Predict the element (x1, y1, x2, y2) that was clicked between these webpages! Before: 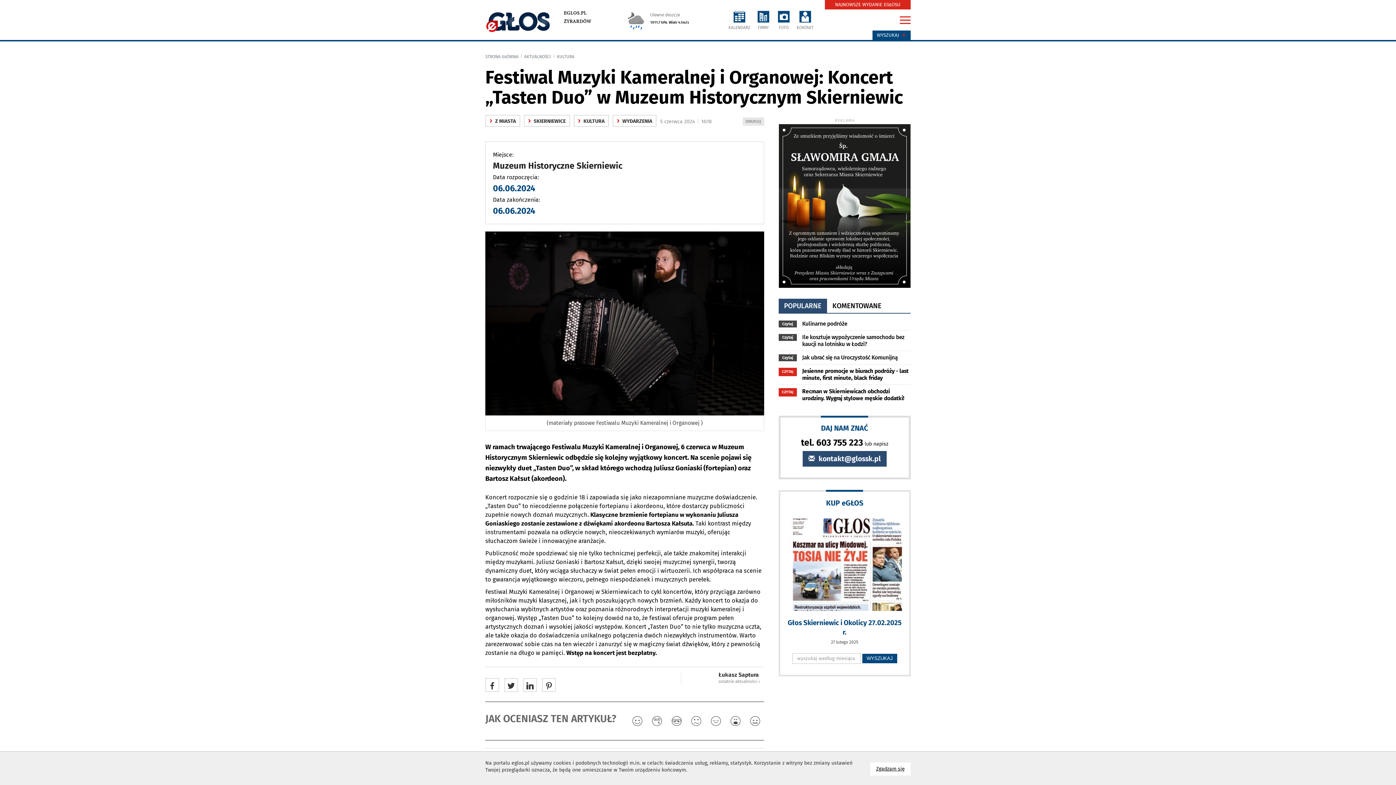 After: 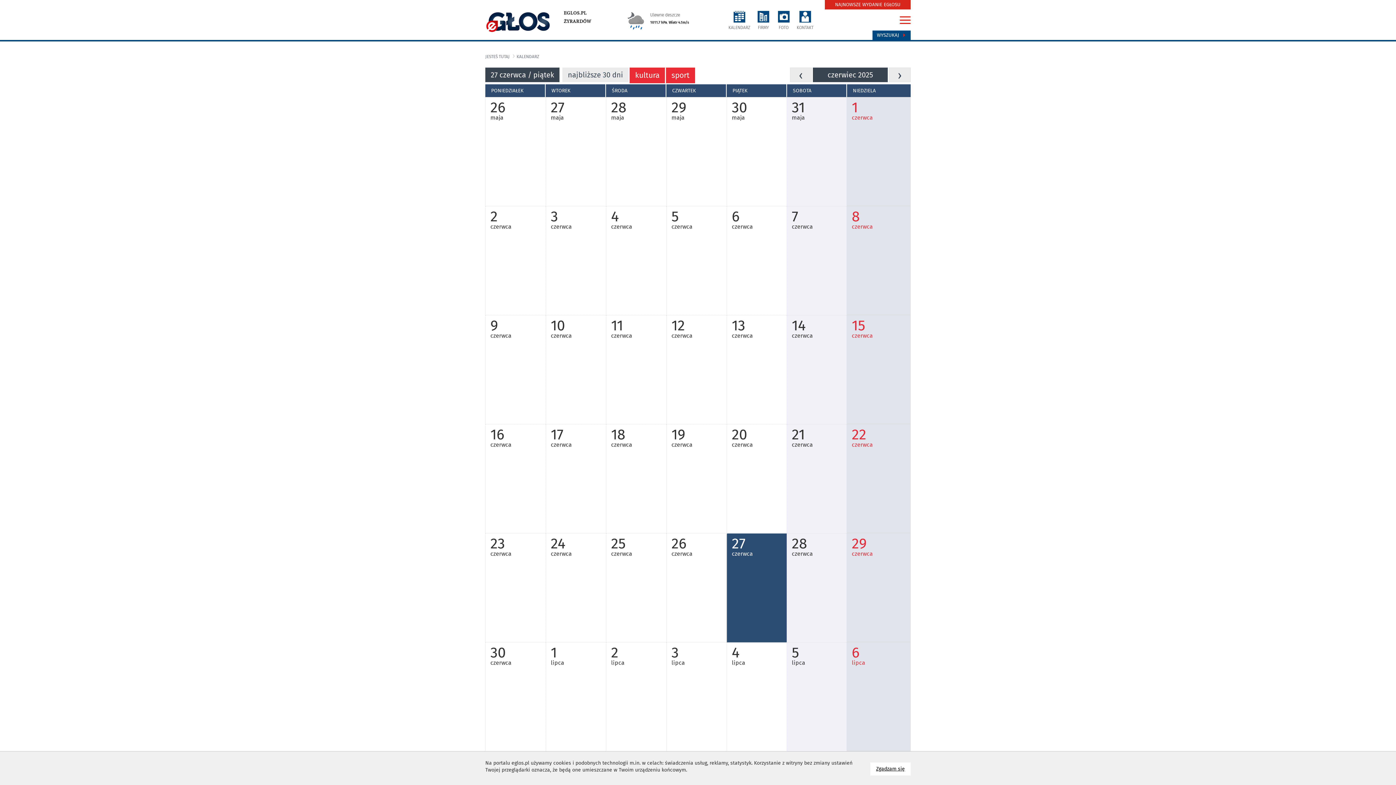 Action: label: KALENDARZ bbox: (728, 10, 750, 31)